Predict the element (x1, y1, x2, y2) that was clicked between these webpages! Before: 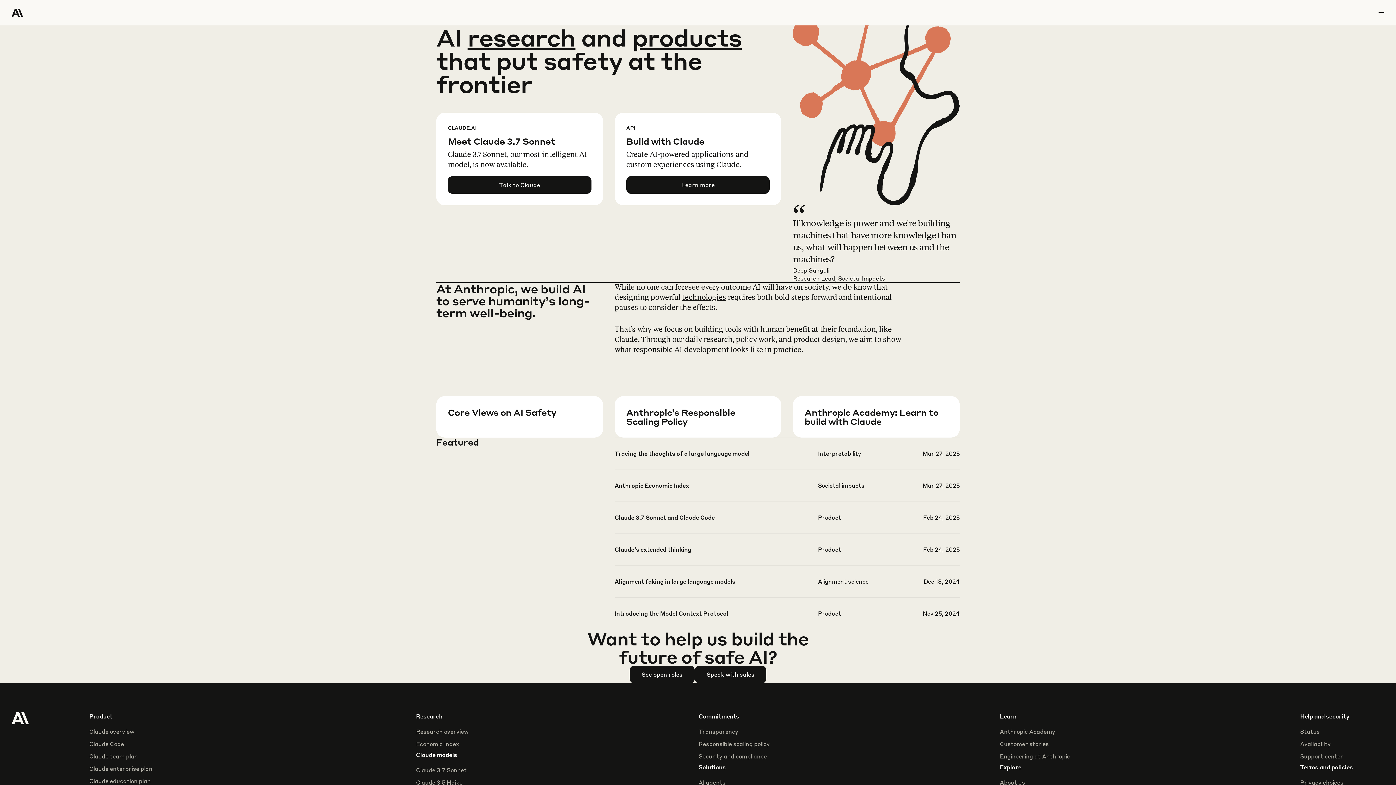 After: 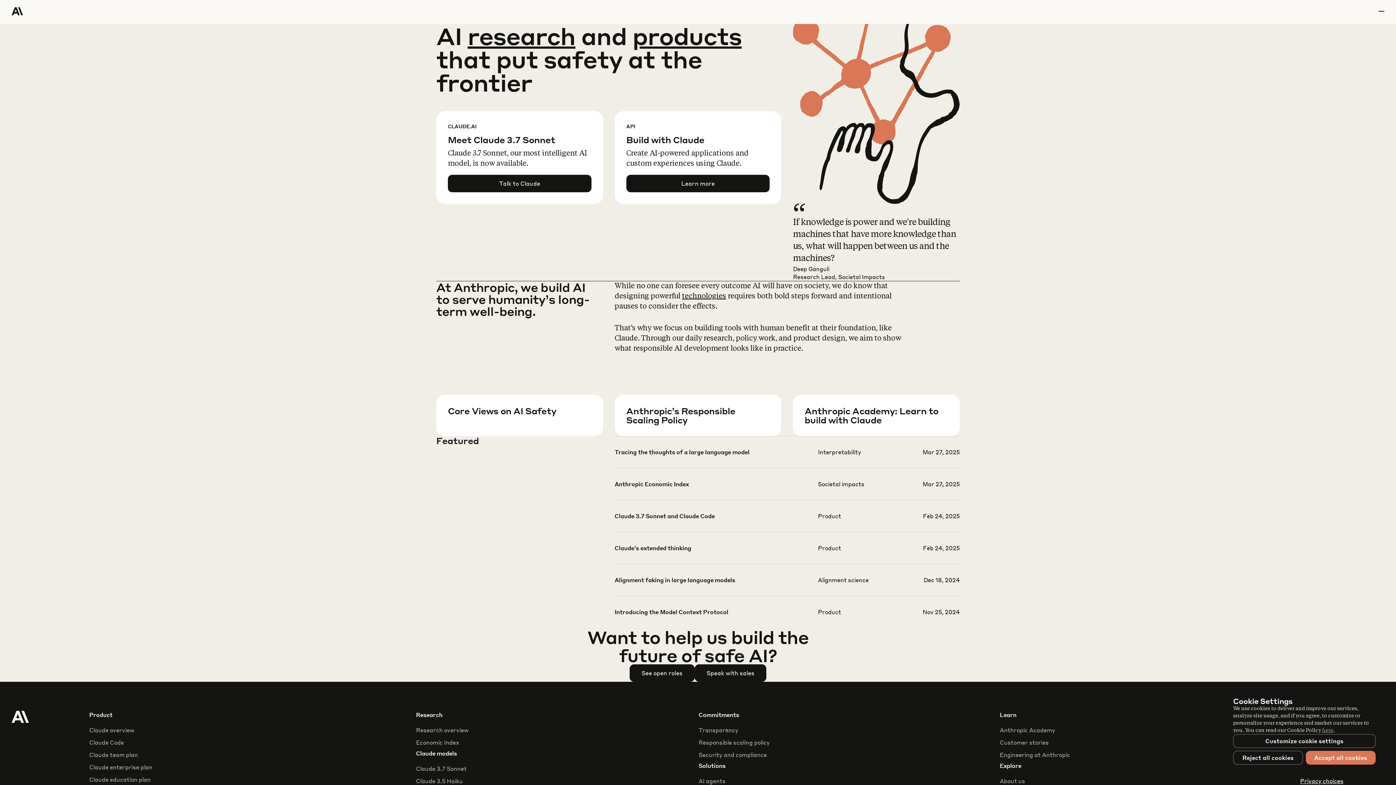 Action: label: Privacy choices bbox: (1300, 778, 1343, 786)